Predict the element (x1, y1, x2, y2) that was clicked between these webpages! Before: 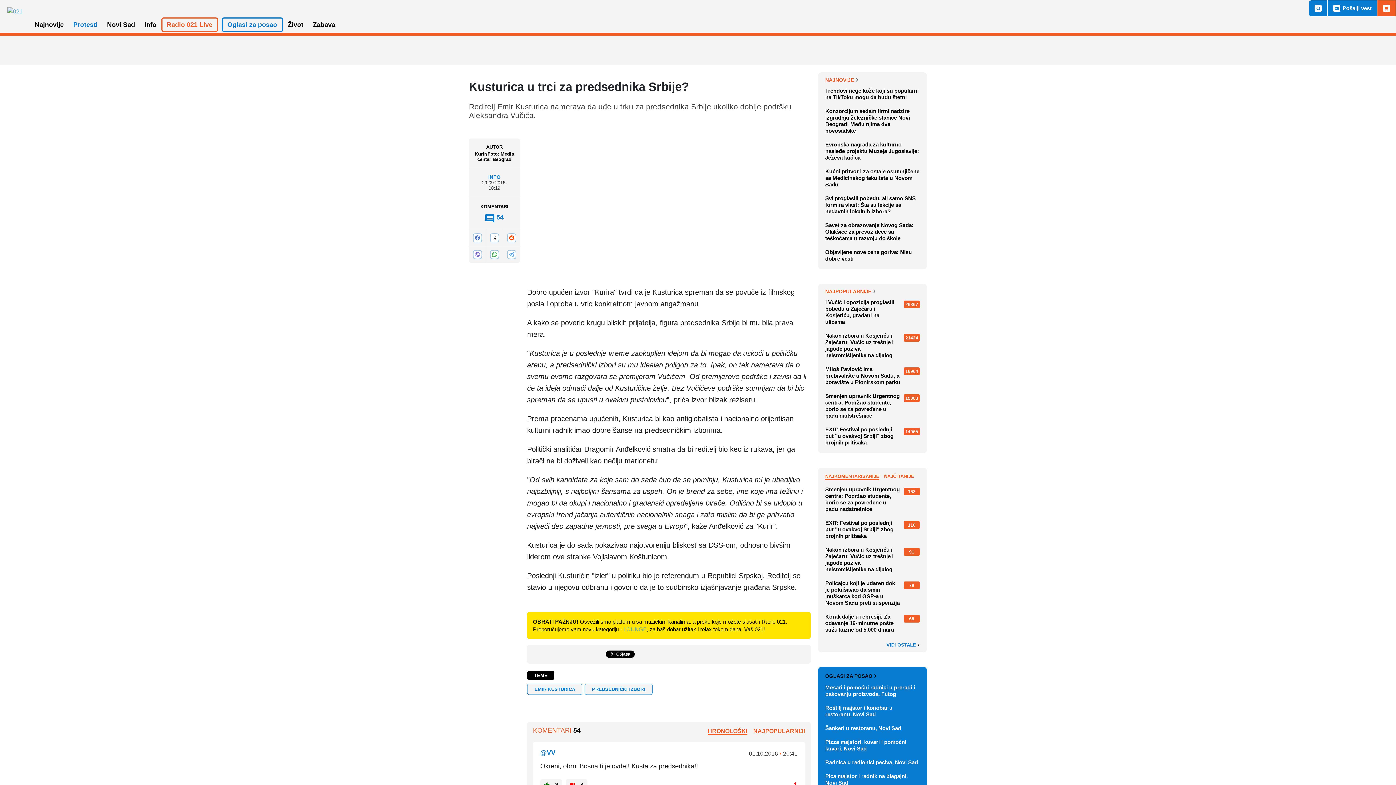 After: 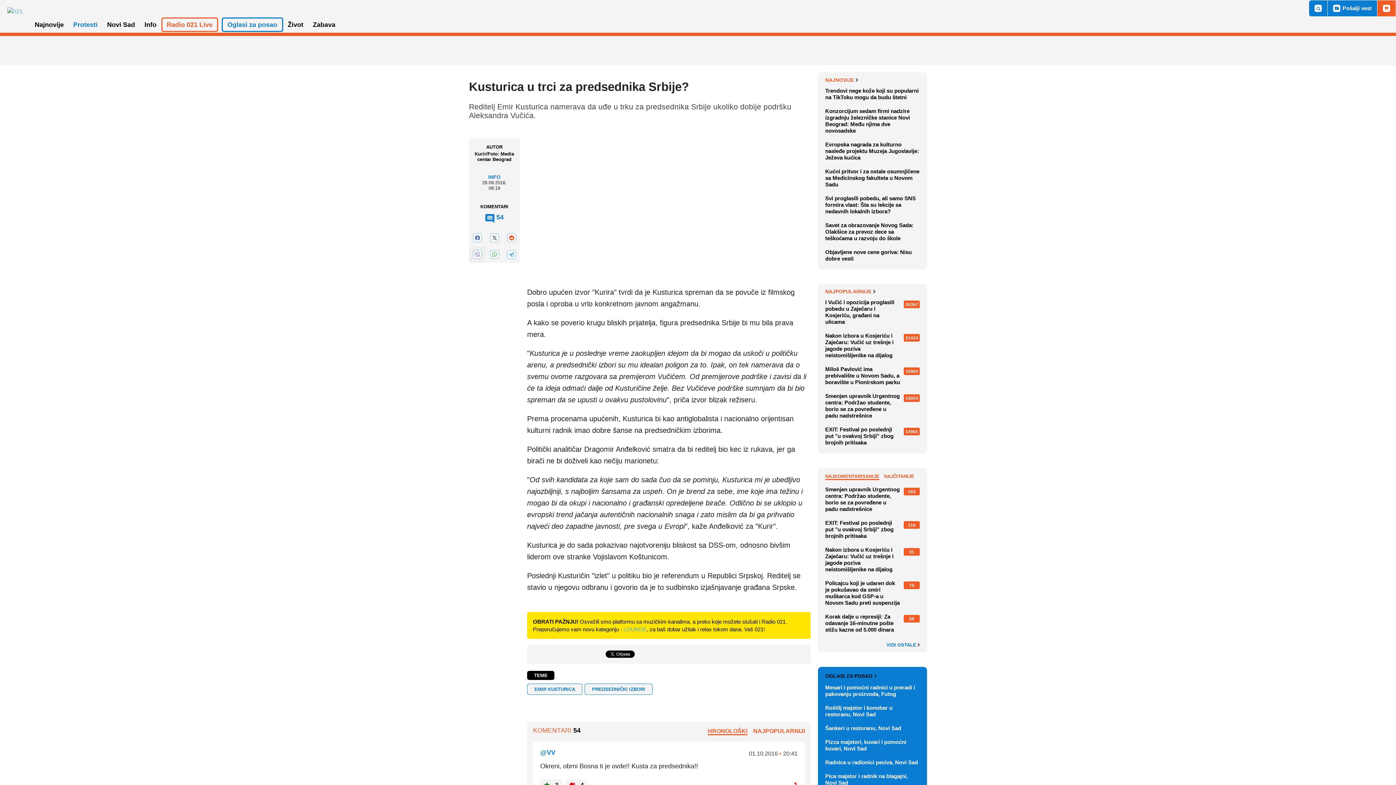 Action: bbox: (469, 246, 485, 262)